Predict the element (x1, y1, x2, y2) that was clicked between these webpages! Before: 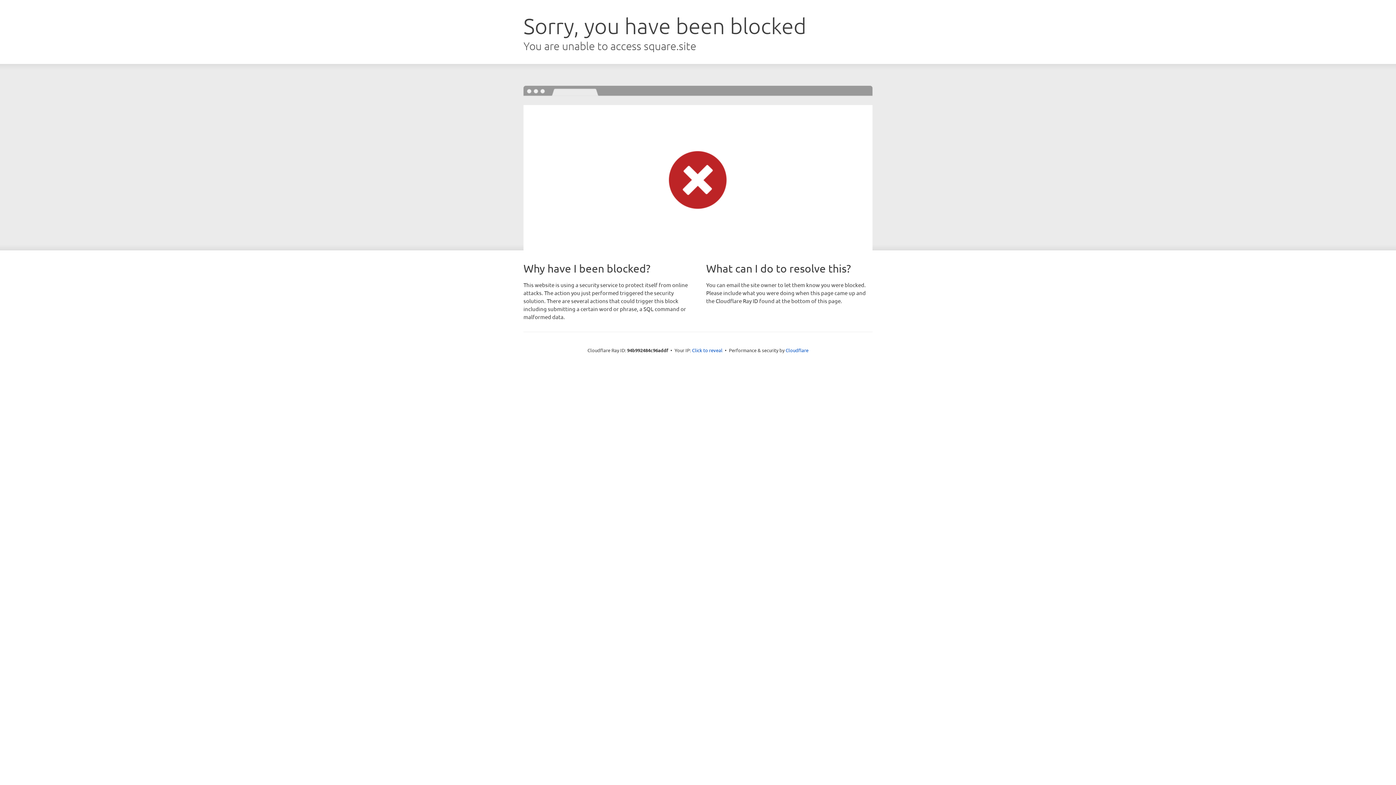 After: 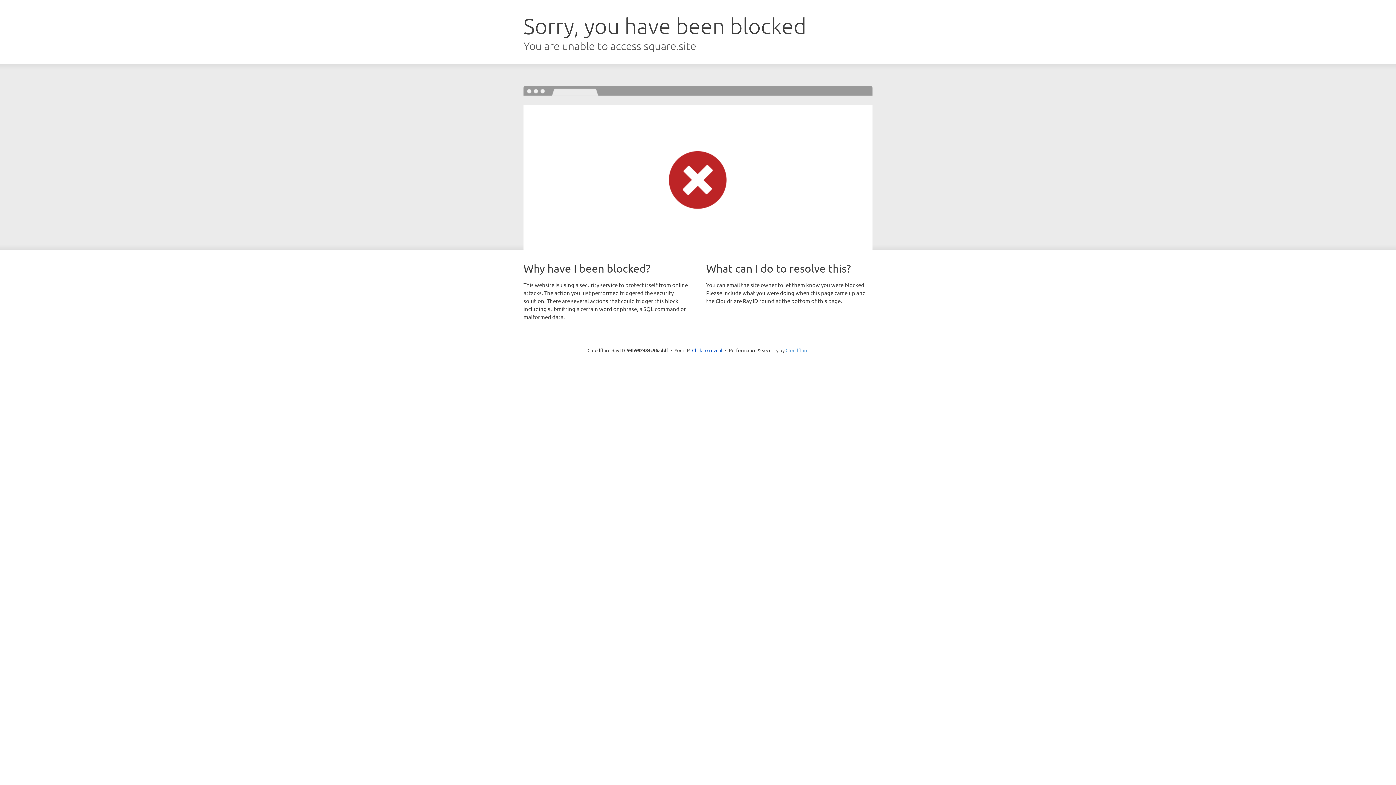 Action: bbox: (785, 347, 808, 353) label: Cloudflare